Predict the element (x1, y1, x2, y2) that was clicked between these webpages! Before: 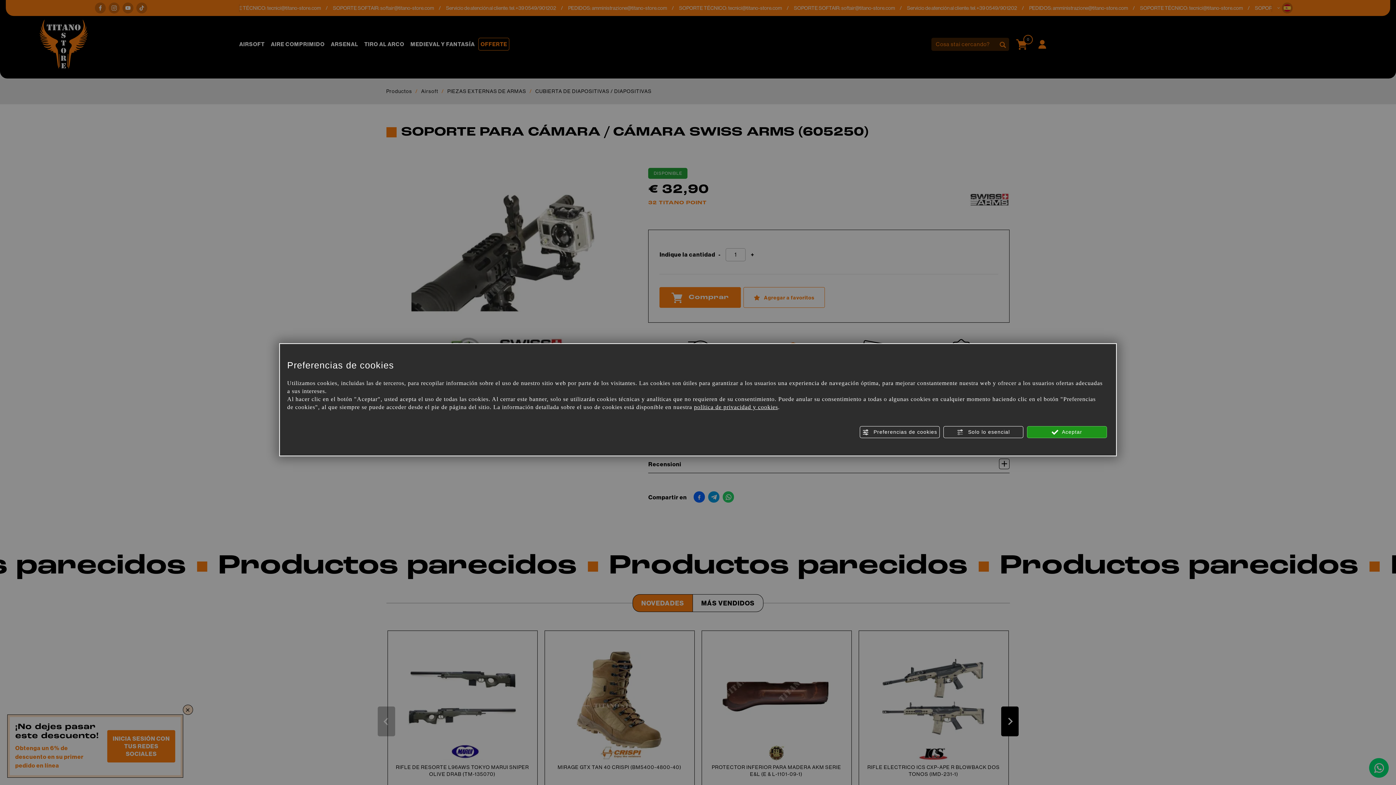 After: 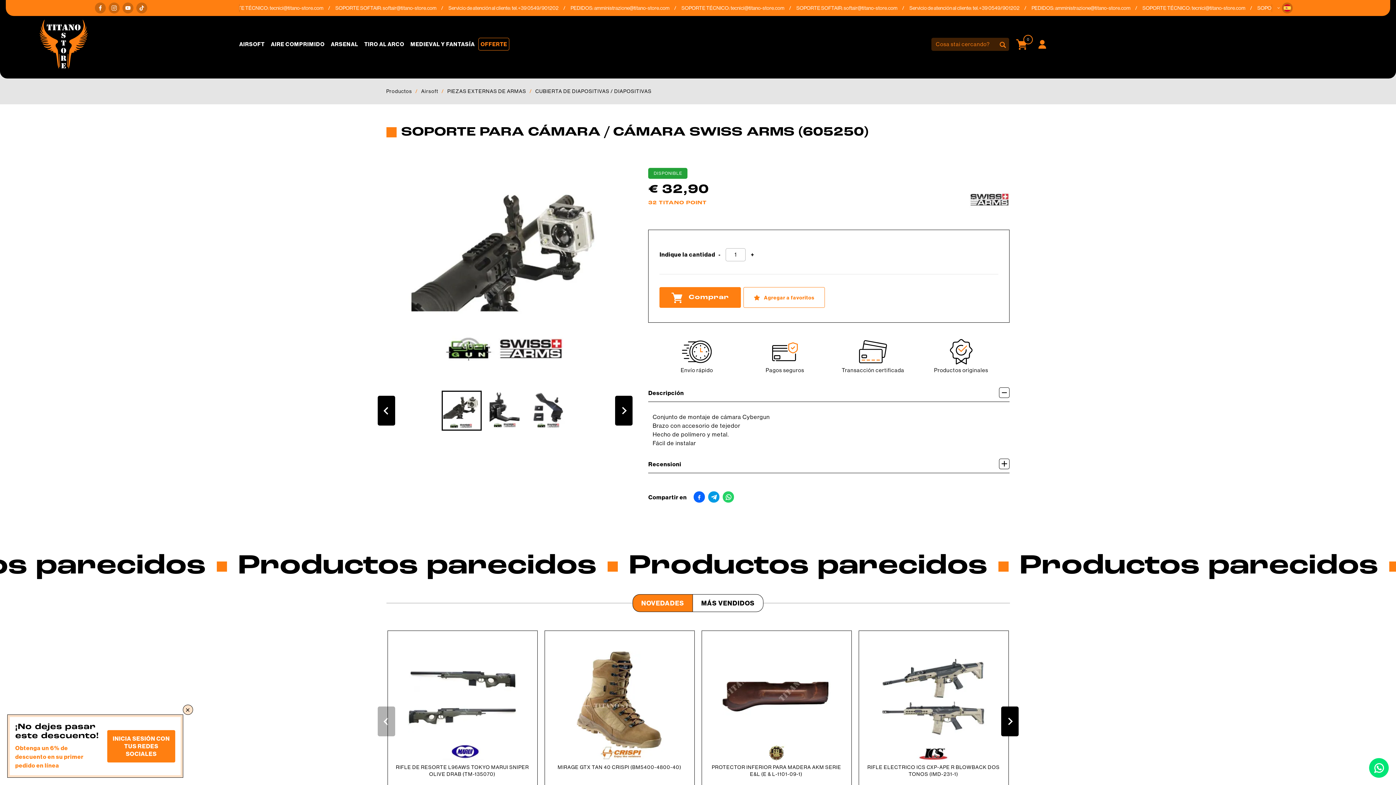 Action: label:  Solo lo esencial bbox: (943, 426, 1023, 438)